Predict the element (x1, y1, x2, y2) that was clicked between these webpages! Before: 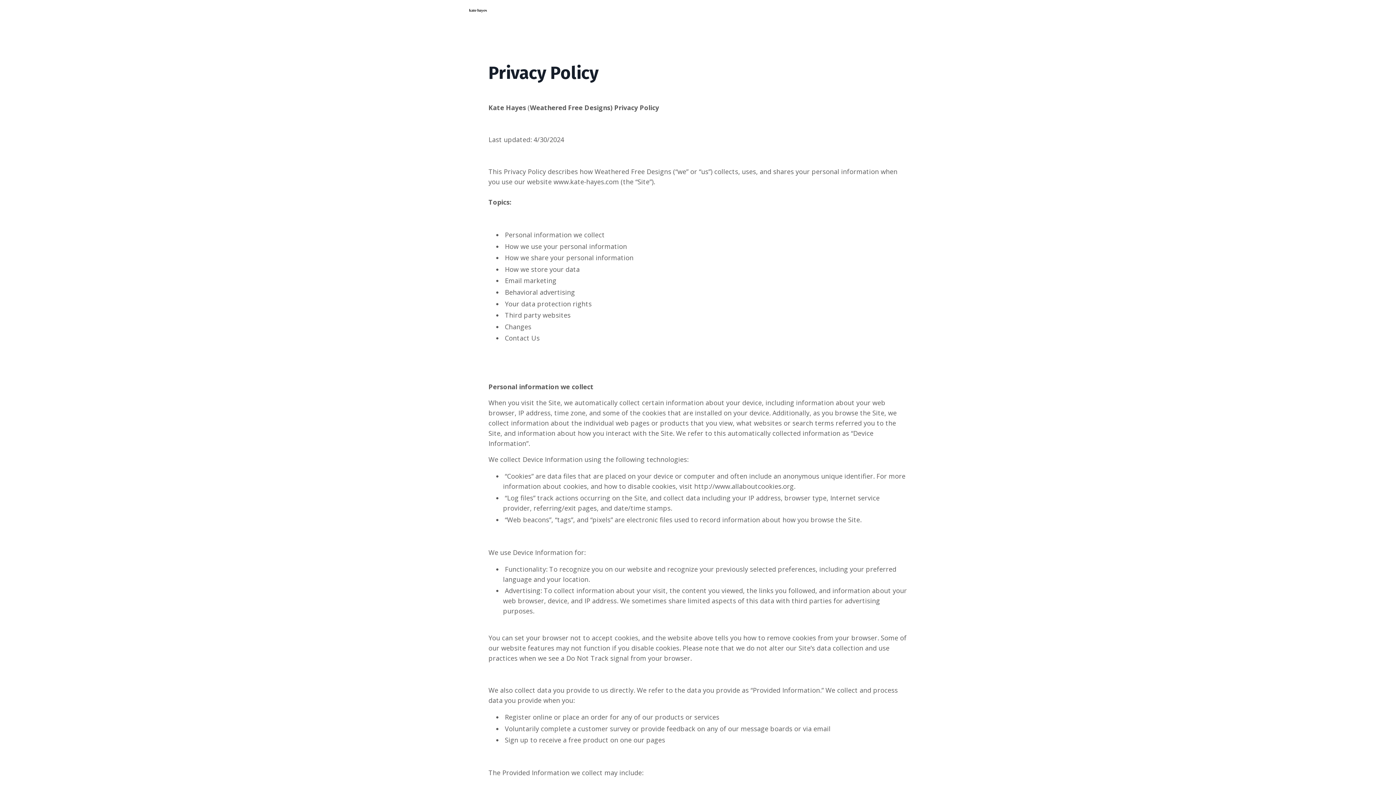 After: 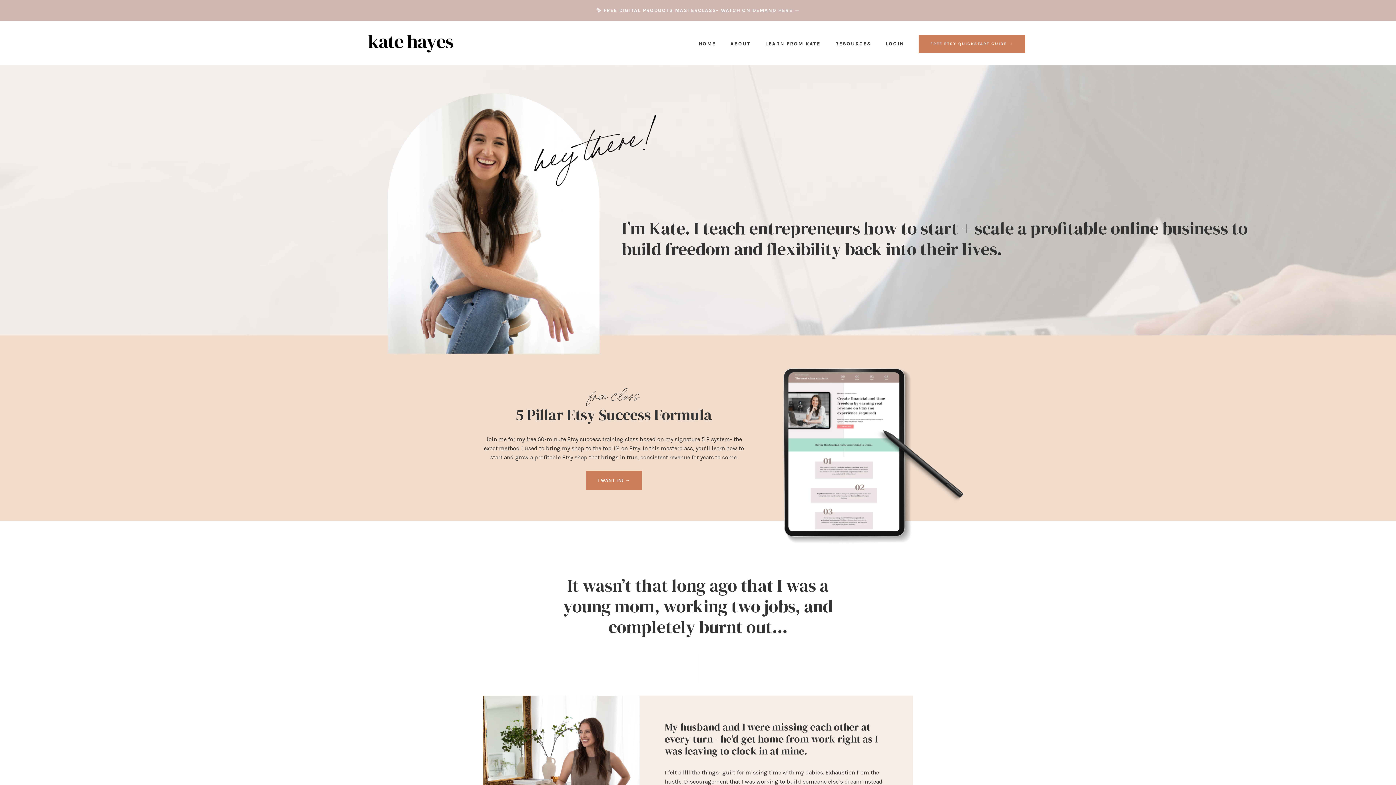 Action: bbox: (469, 8, 487, 13)